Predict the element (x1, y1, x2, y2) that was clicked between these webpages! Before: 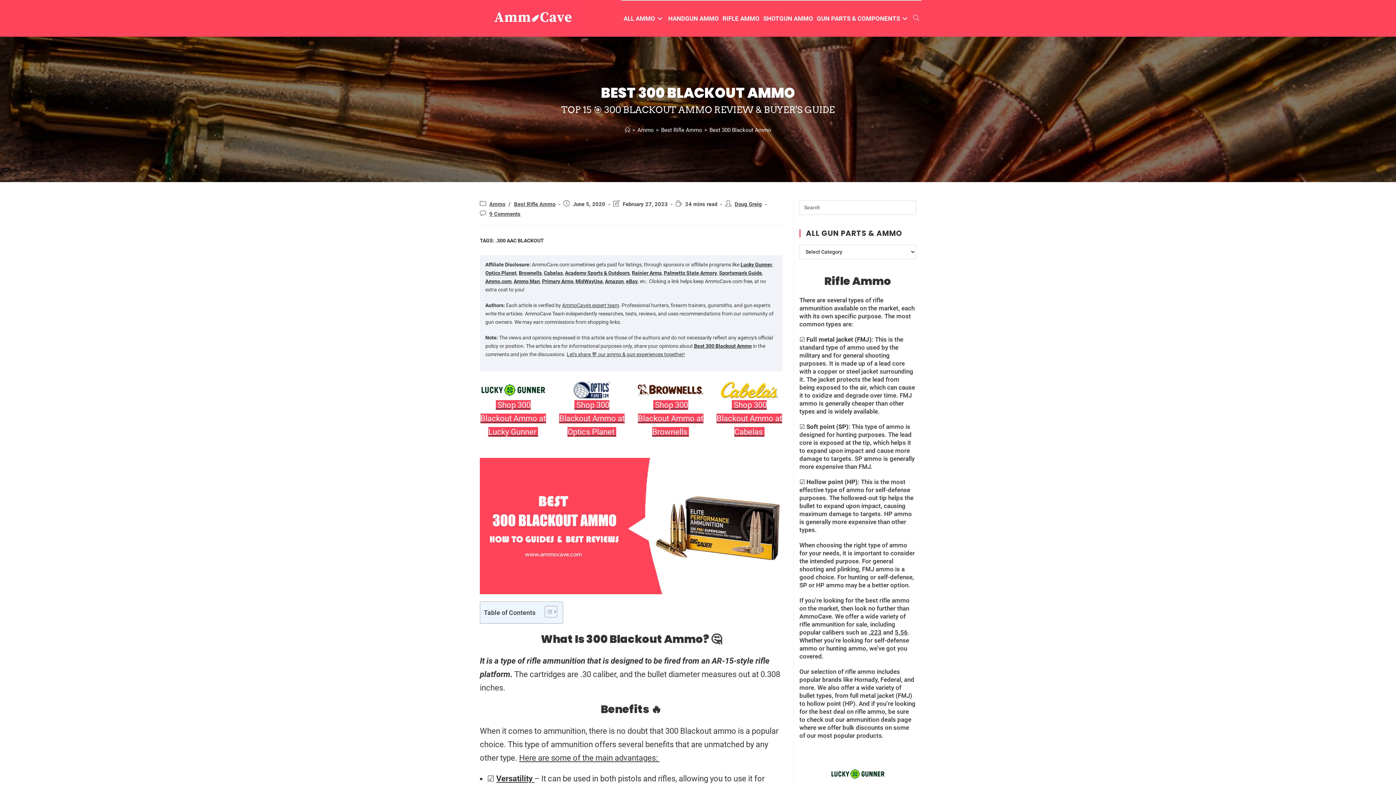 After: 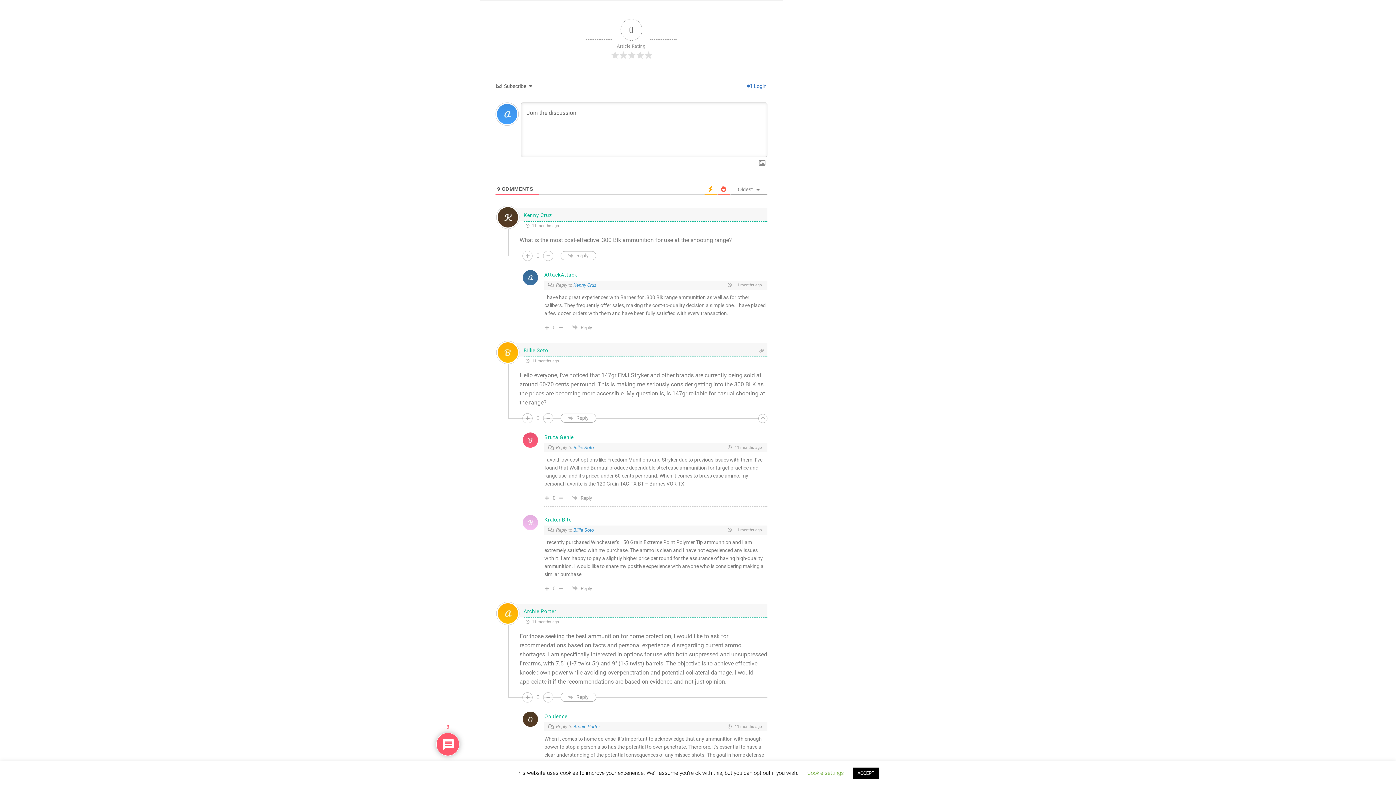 Action: bbox: (566, 351, 685, 357) label: Let's share 💬 our ammo & gun experiences together!